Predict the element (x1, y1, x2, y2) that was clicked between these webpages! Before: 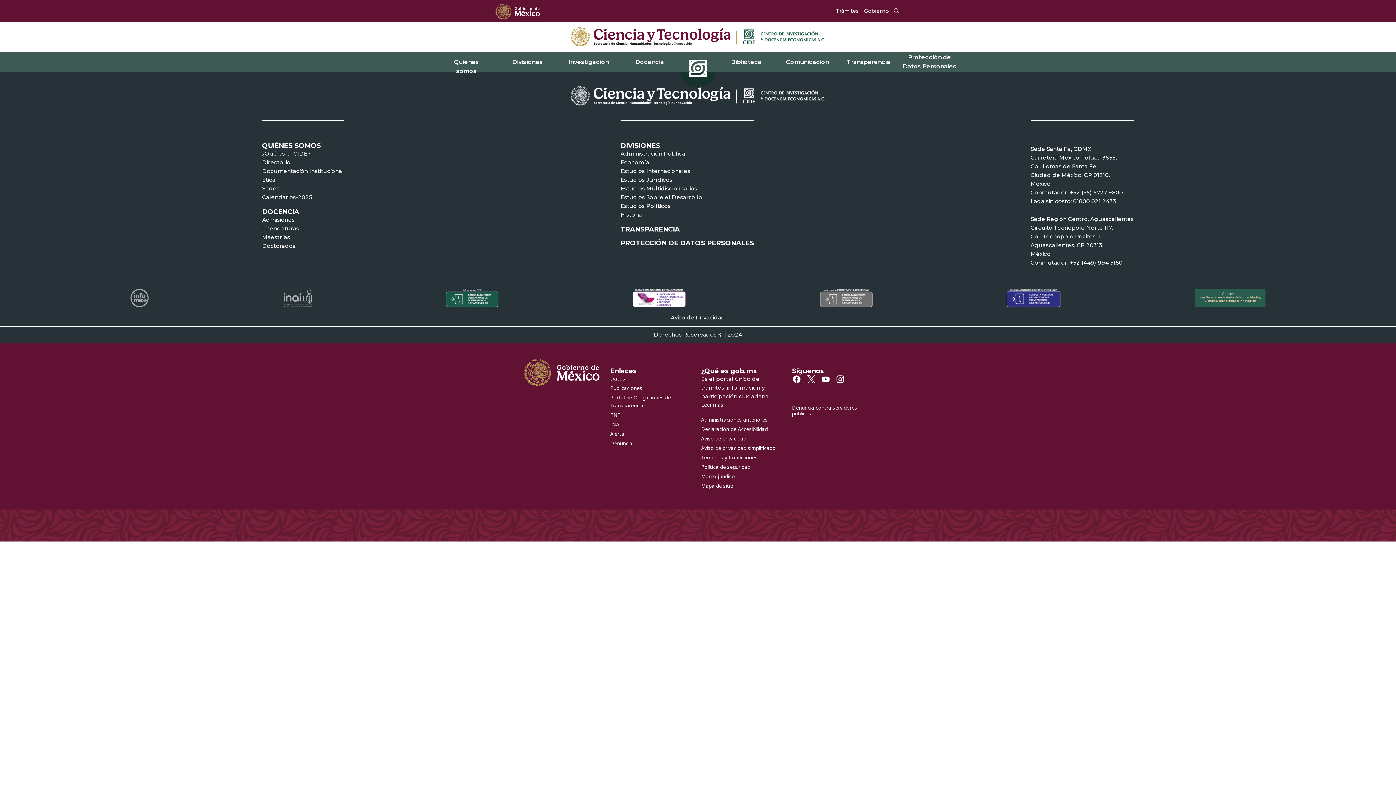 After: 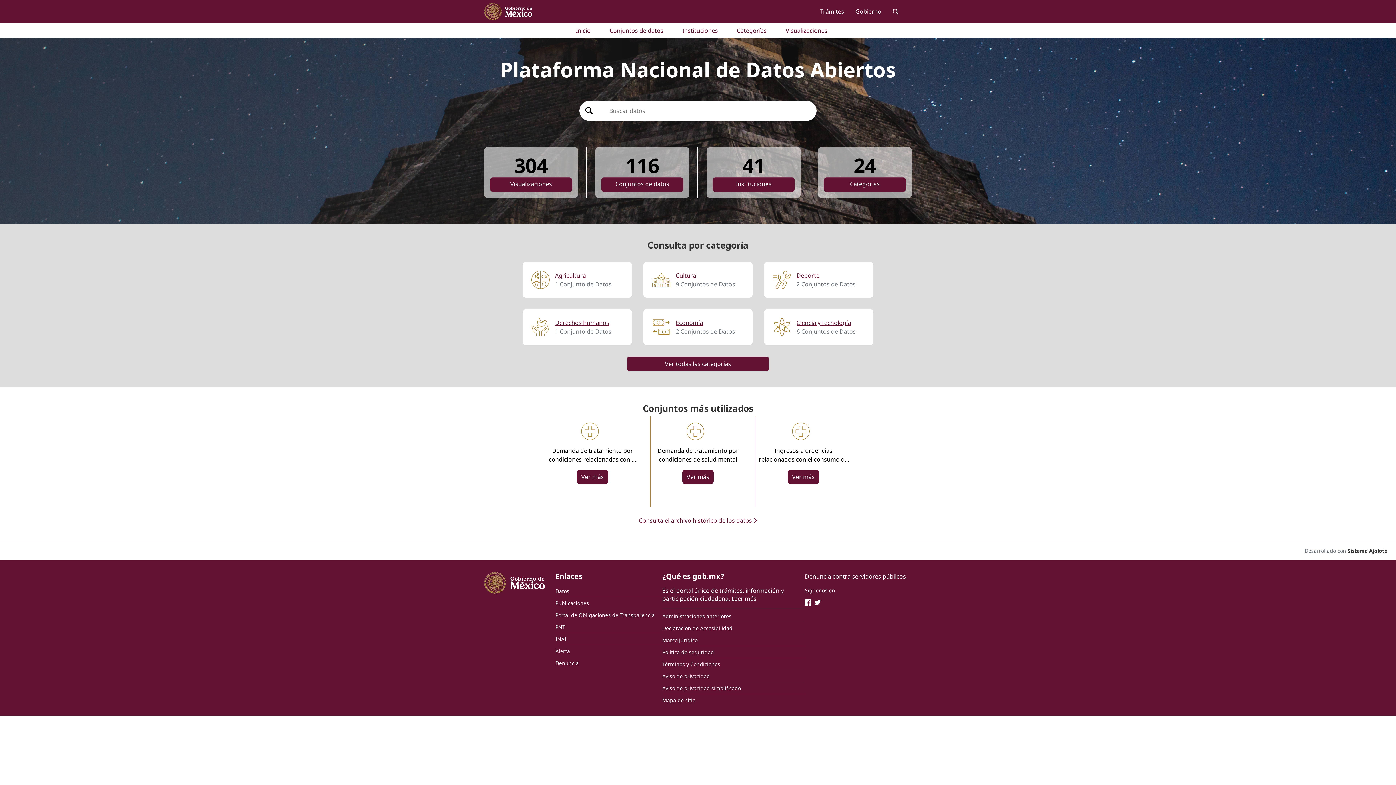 Action: bbox: (610, 374, 625, 382) label: Datos